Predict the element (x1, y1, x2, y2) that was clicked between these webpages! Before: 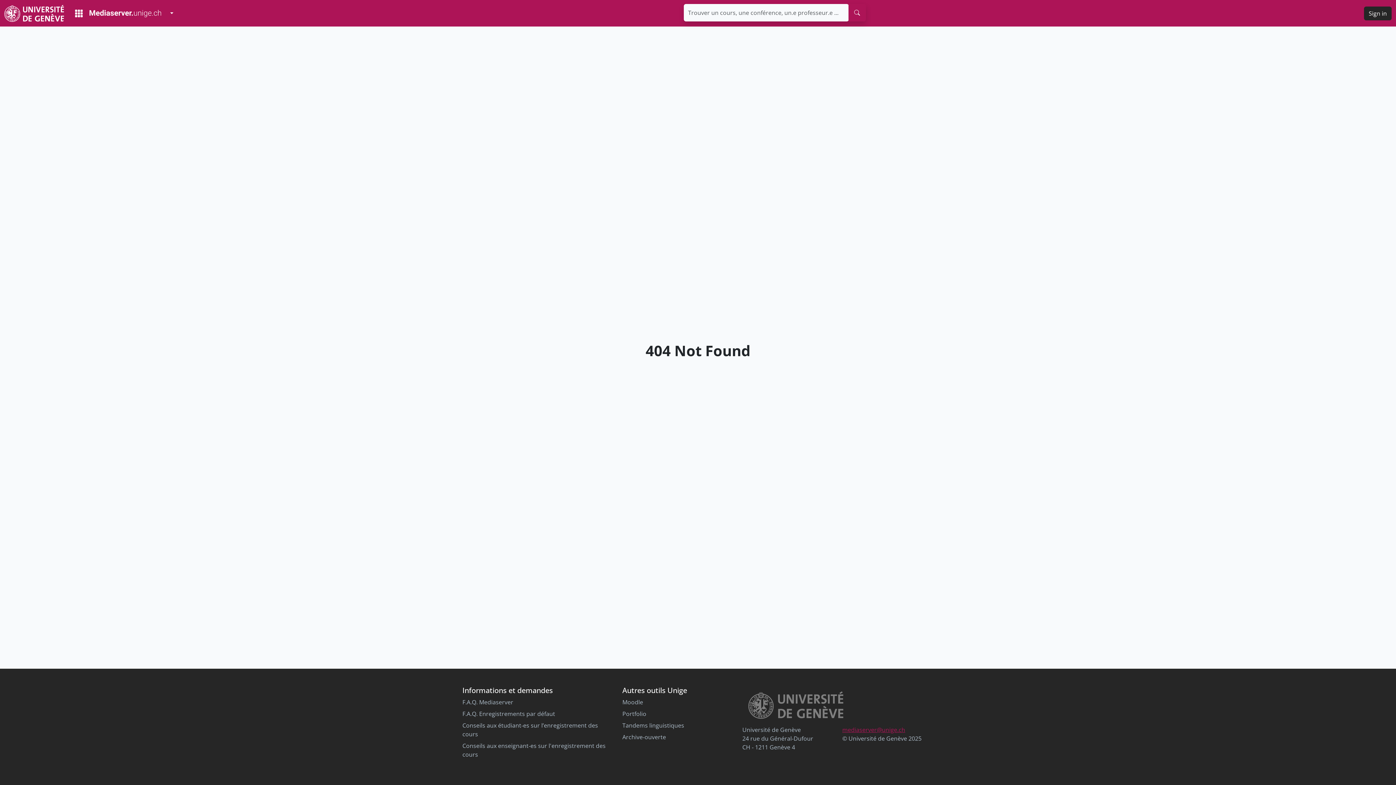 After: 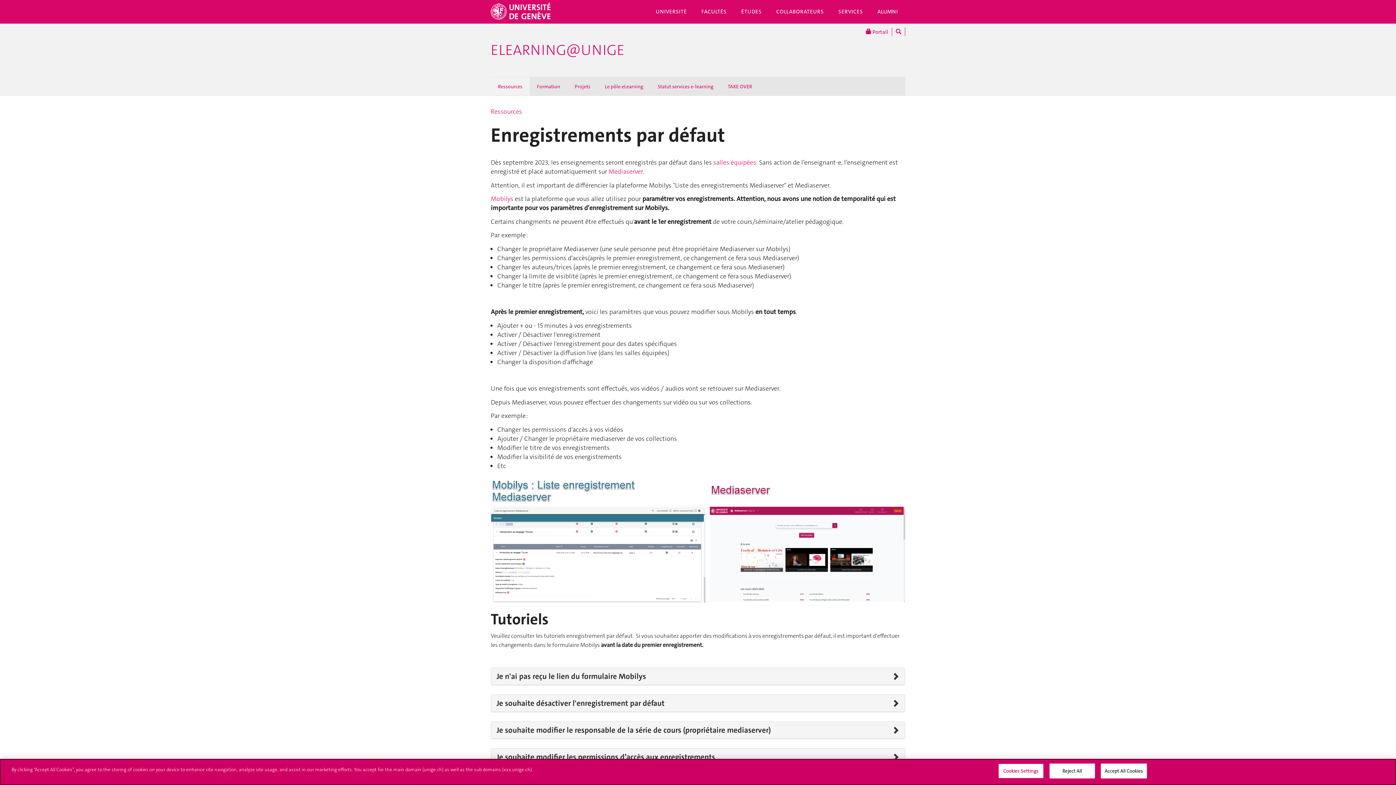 Action: label: F.A.Q. Enregistrements par défaut bbox: (462, 710, 555, 718)